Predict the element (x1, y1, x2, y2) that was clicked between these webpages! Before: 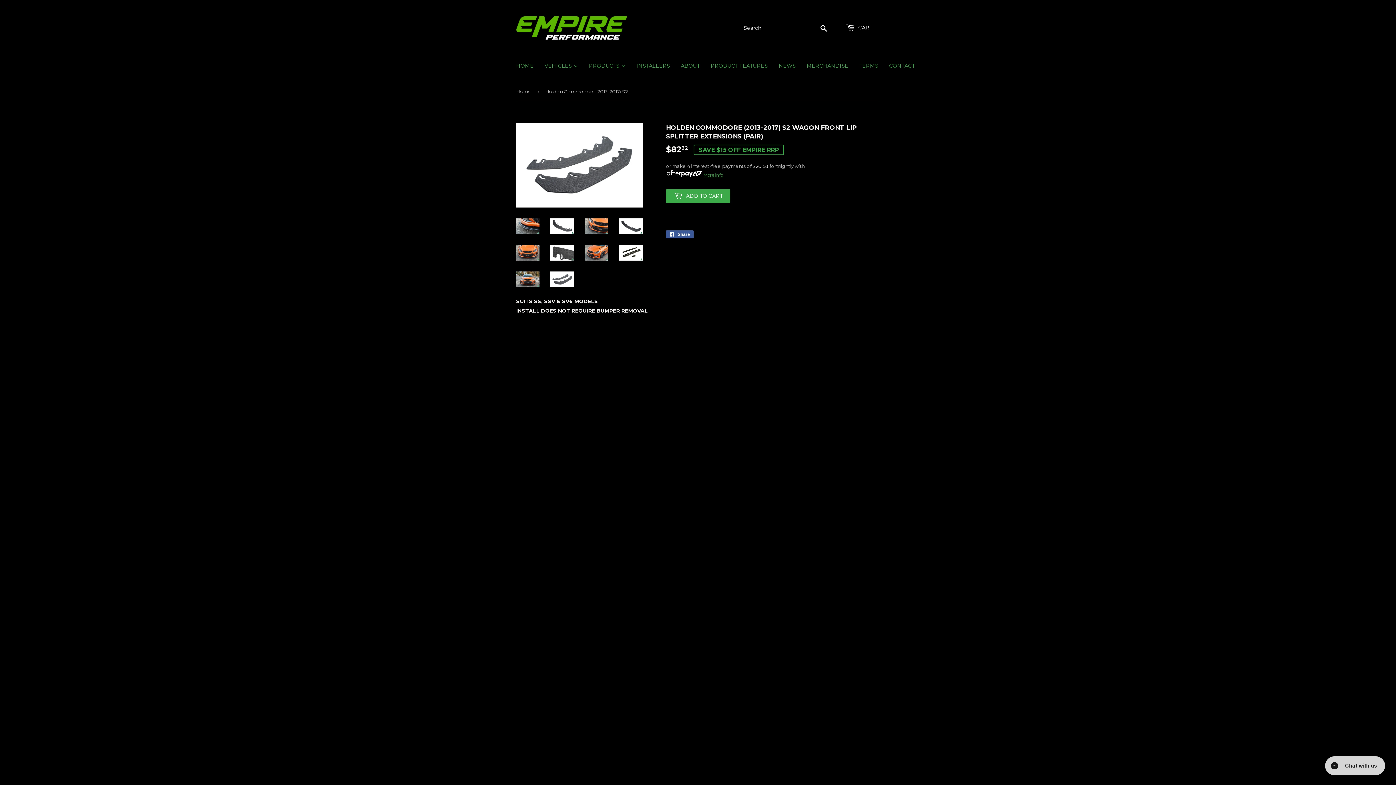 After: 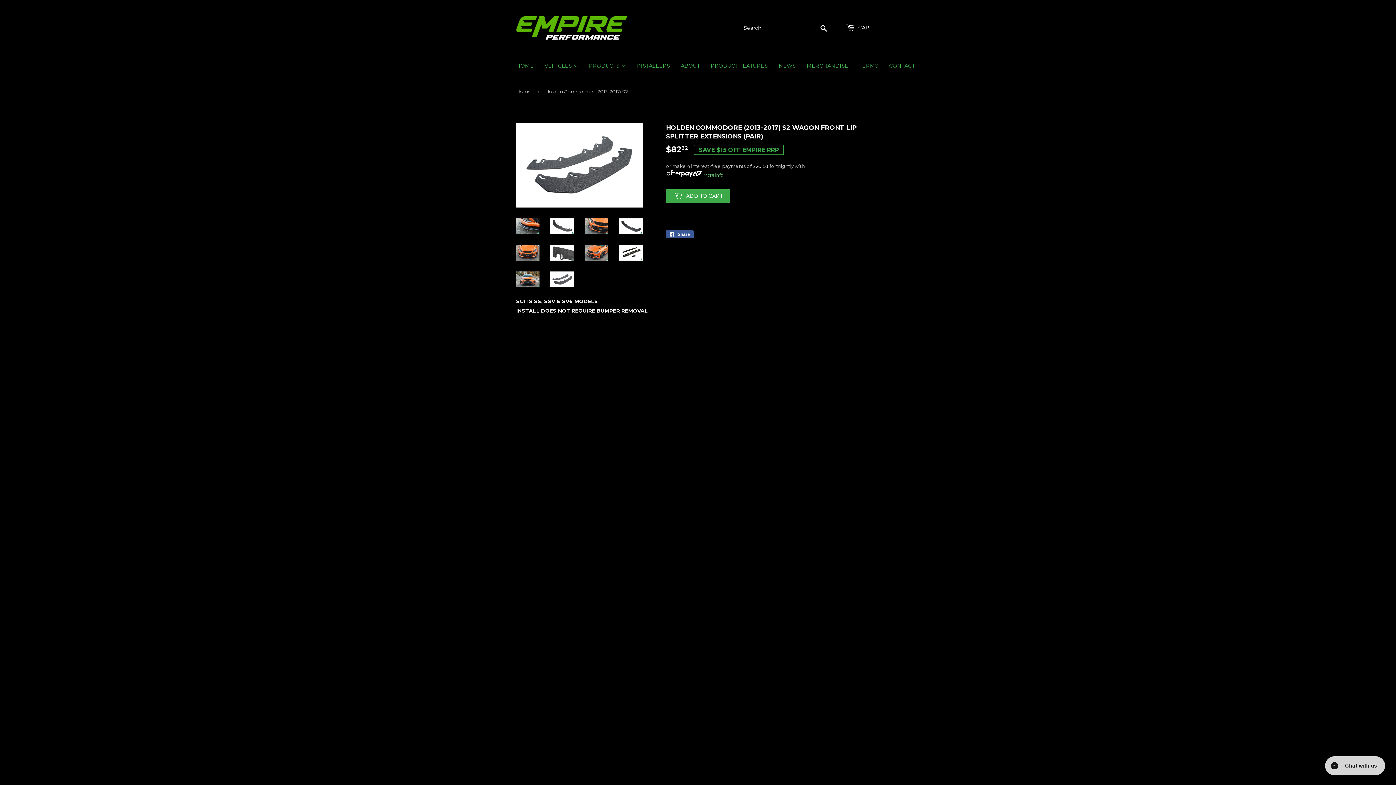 Action: label:  More info bbox: (666, 169, 880, 178)